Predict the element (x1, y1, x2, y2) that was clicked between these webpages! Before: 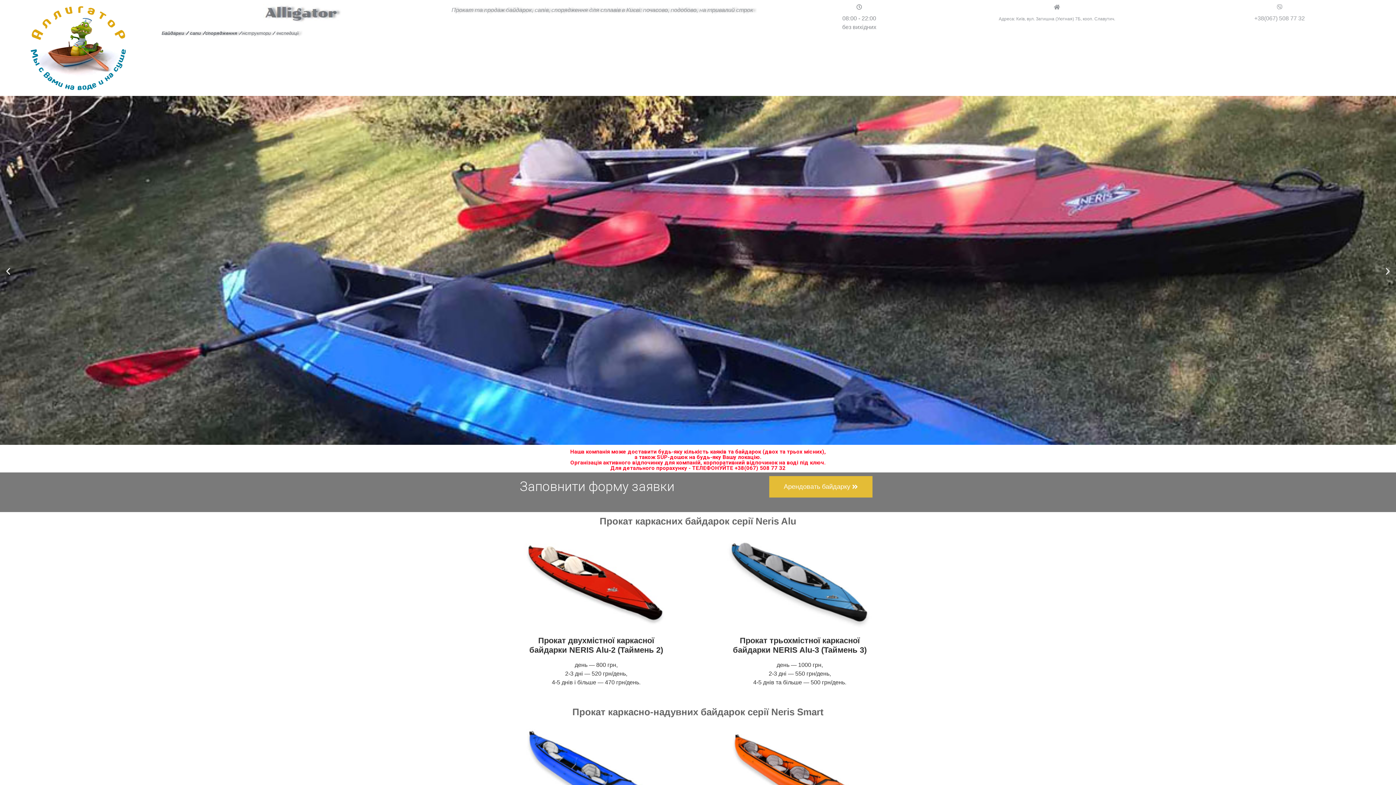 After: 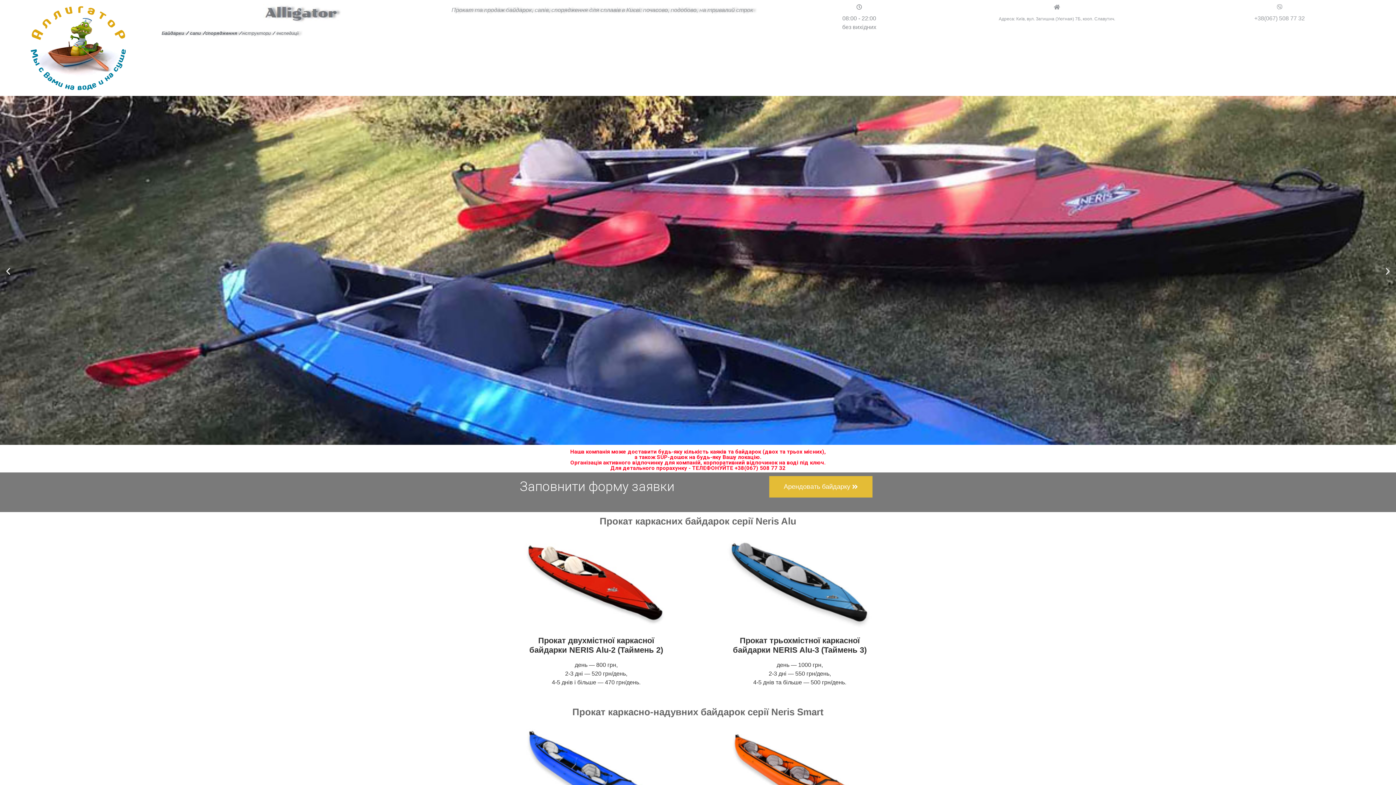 Action: bbox: (3, 3, 154, 92)